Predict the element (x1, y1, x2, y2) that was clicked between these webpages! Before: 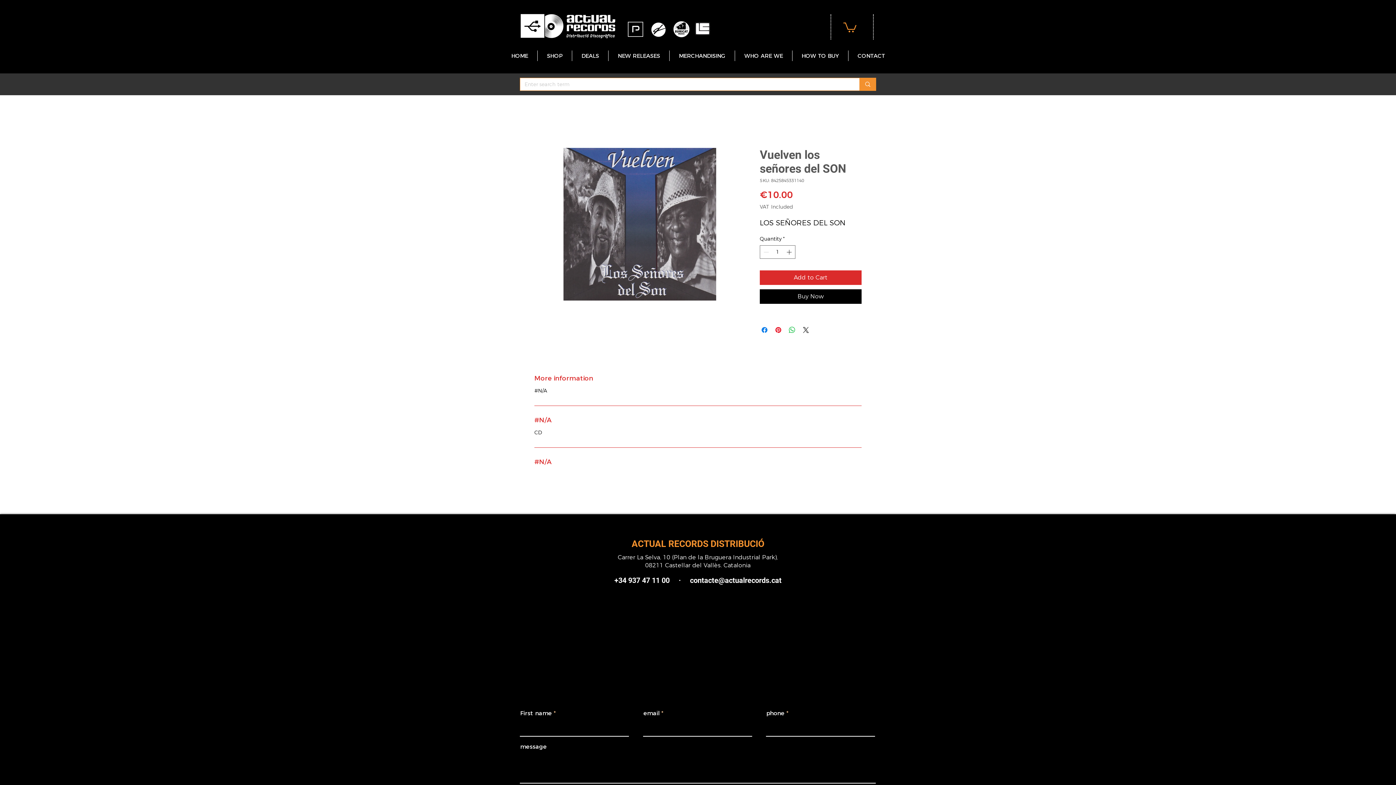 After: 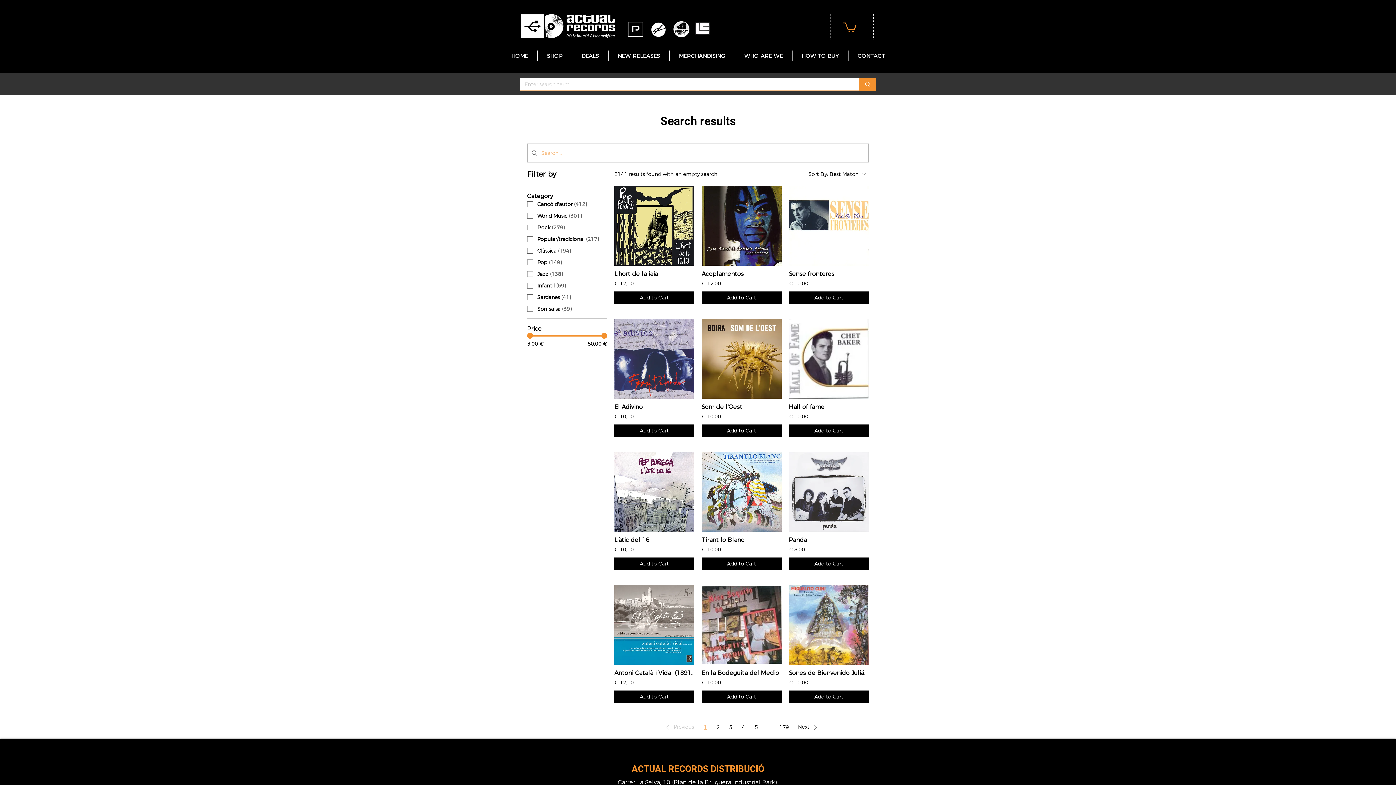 Action: bbox: (859, 78, 876, 90) label: Enter search term